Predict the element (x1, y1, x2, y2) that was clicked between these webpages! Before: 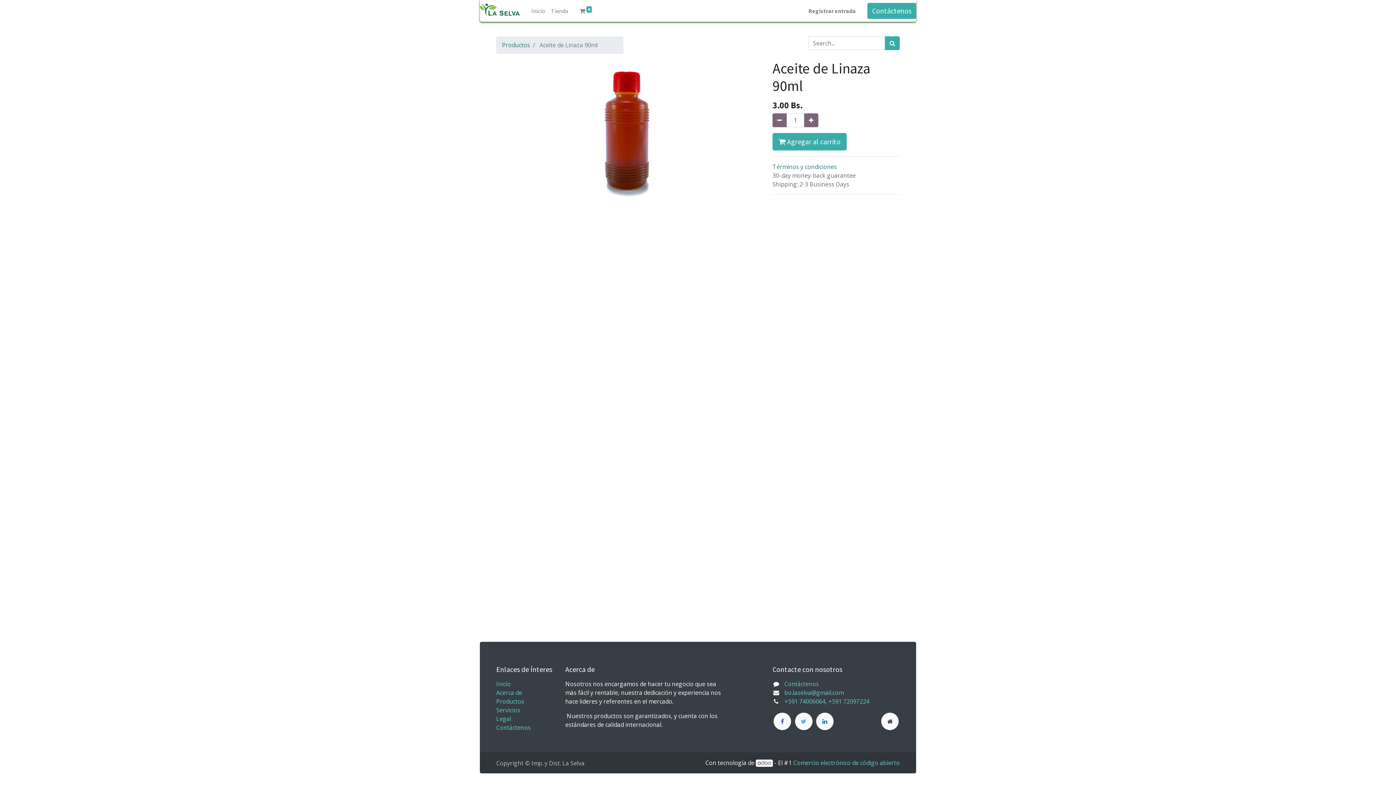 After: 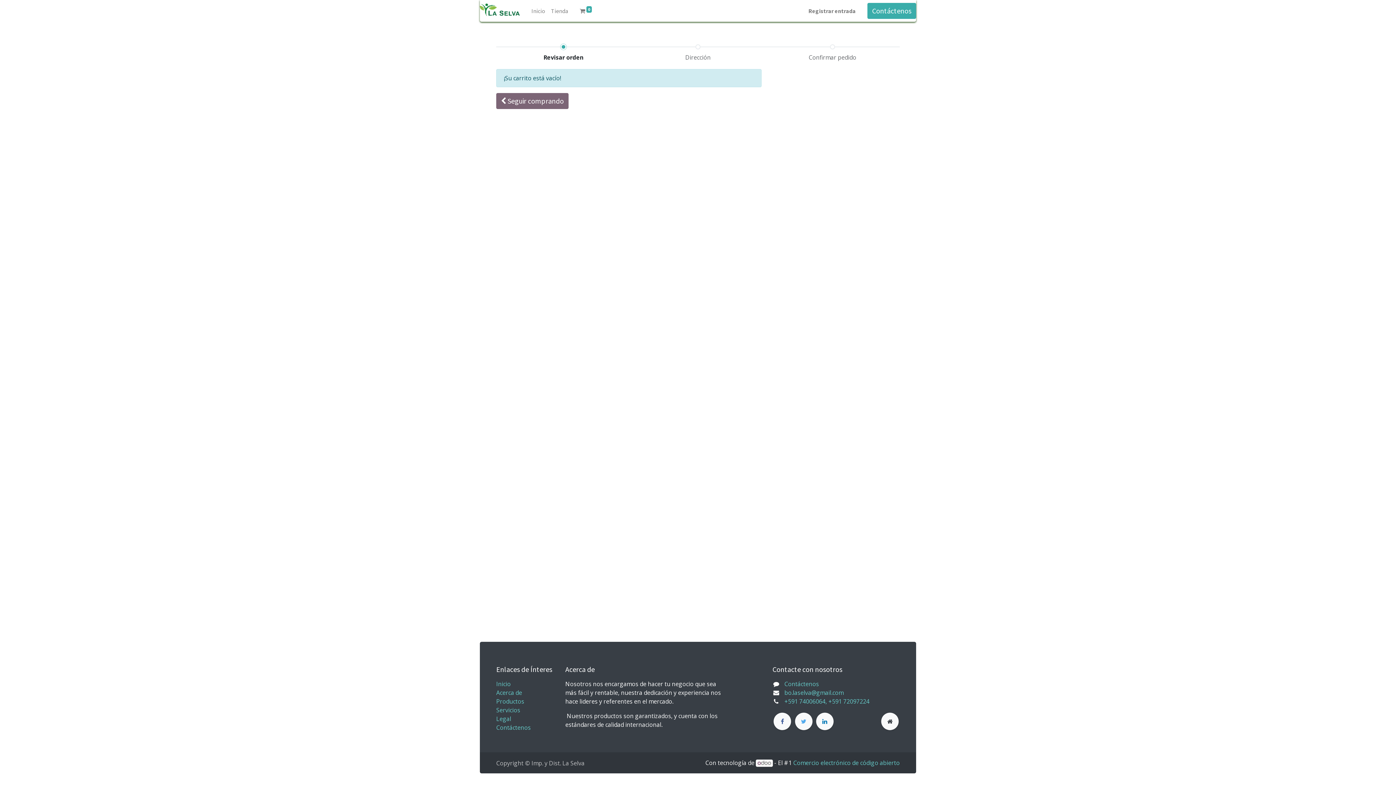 Action: bbox: (576, 3, 595, 18) label:  0